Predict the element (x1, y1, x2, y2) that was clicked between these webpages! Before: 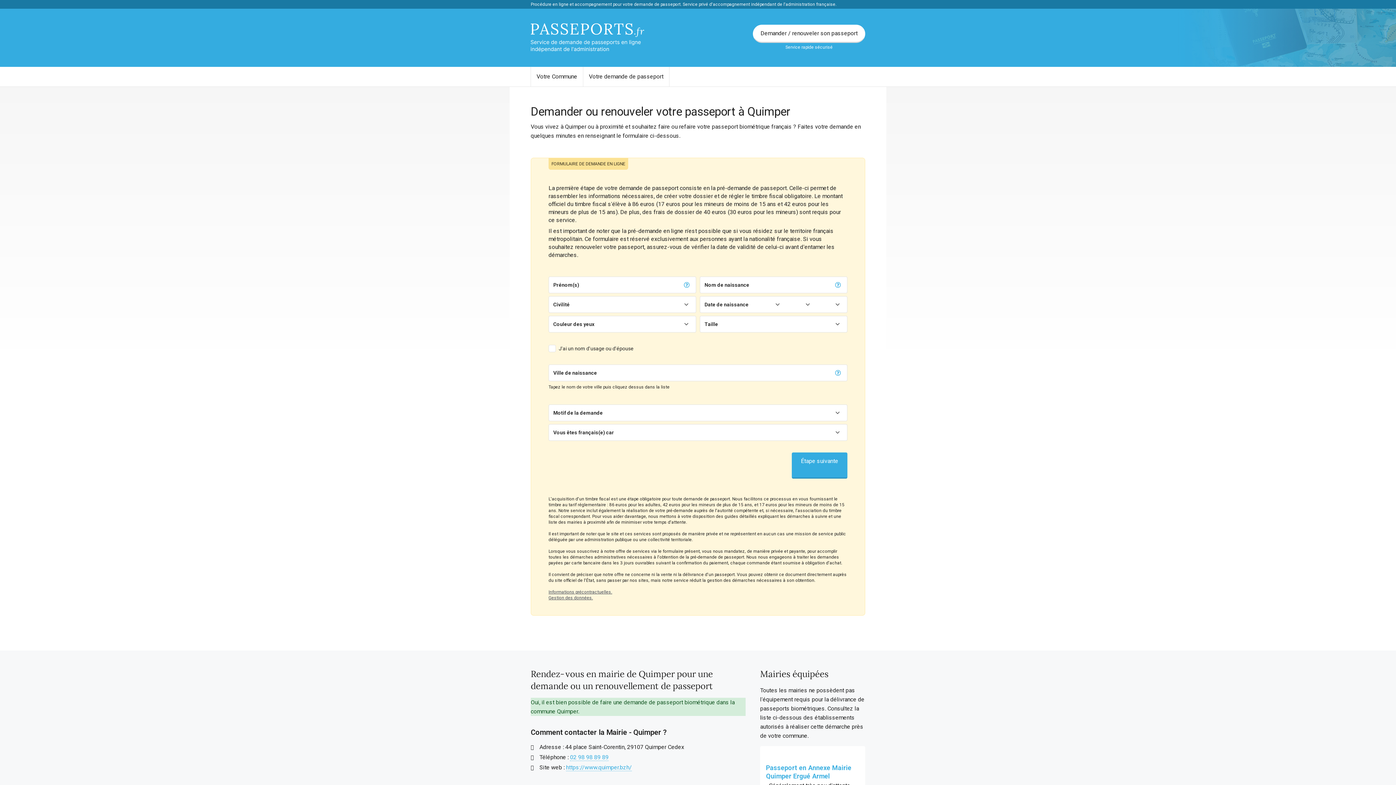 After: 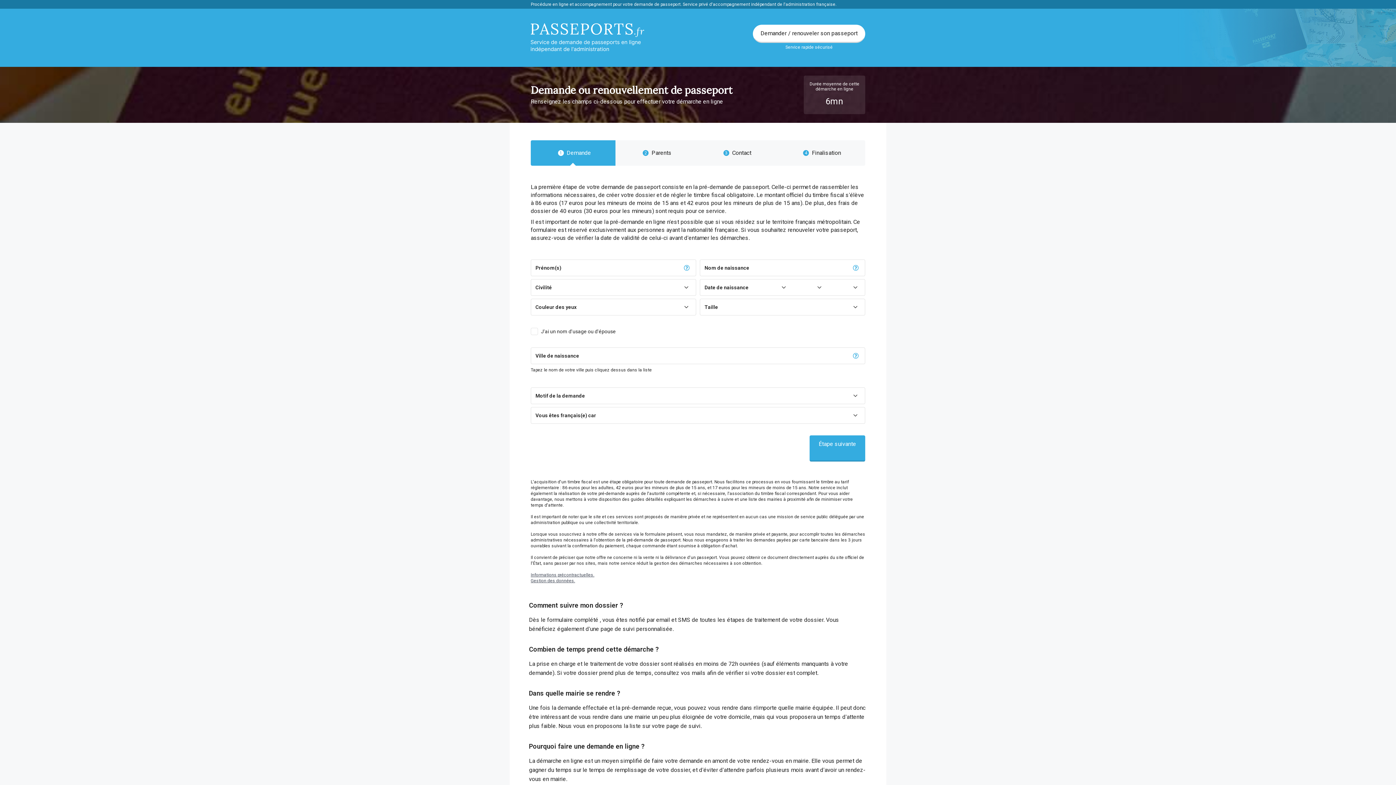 Action: bbox: (583, 66, 669, 86) label: Votre demande de passeport